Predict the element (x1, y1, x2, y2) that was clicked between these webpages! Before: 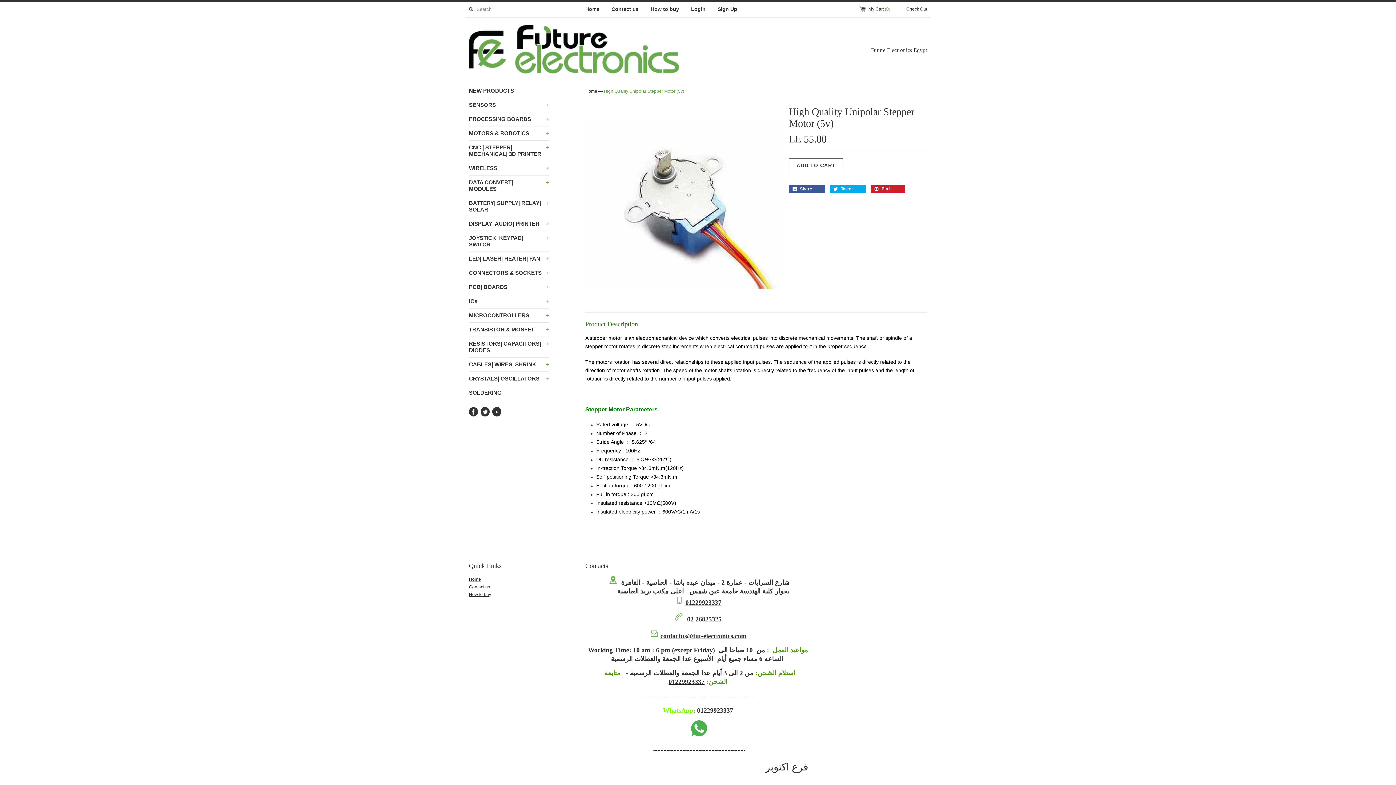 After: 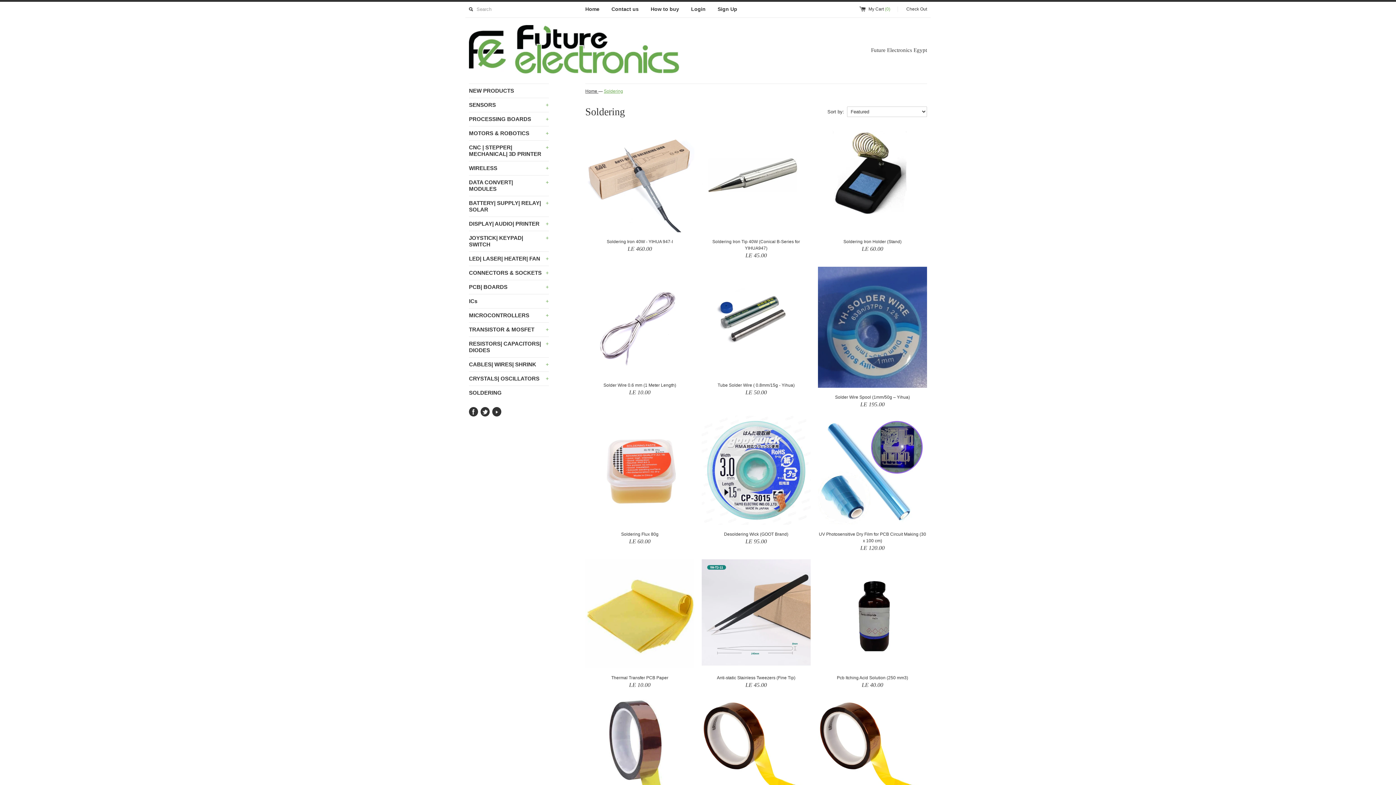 Action: label: SOLDERING bbox: (469, 386, 549, 400)